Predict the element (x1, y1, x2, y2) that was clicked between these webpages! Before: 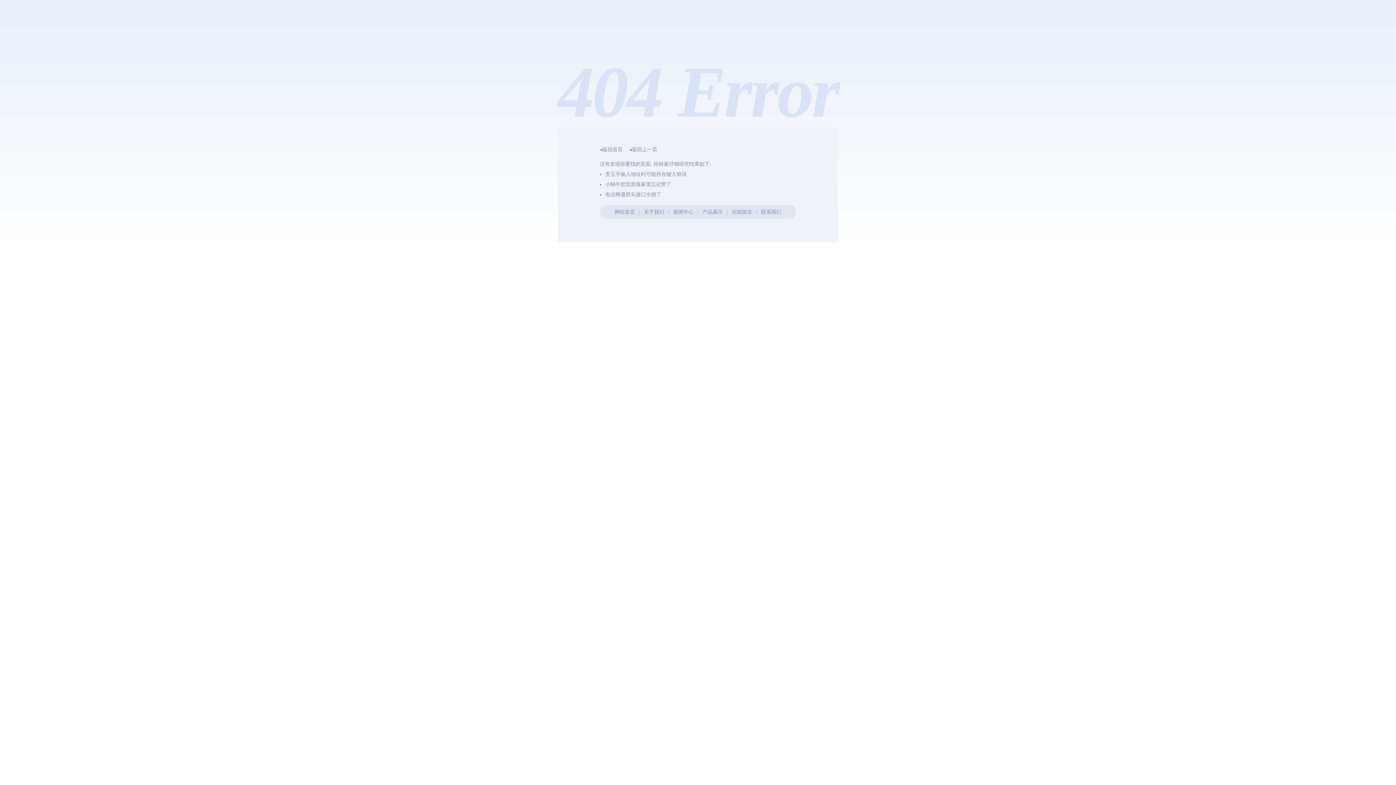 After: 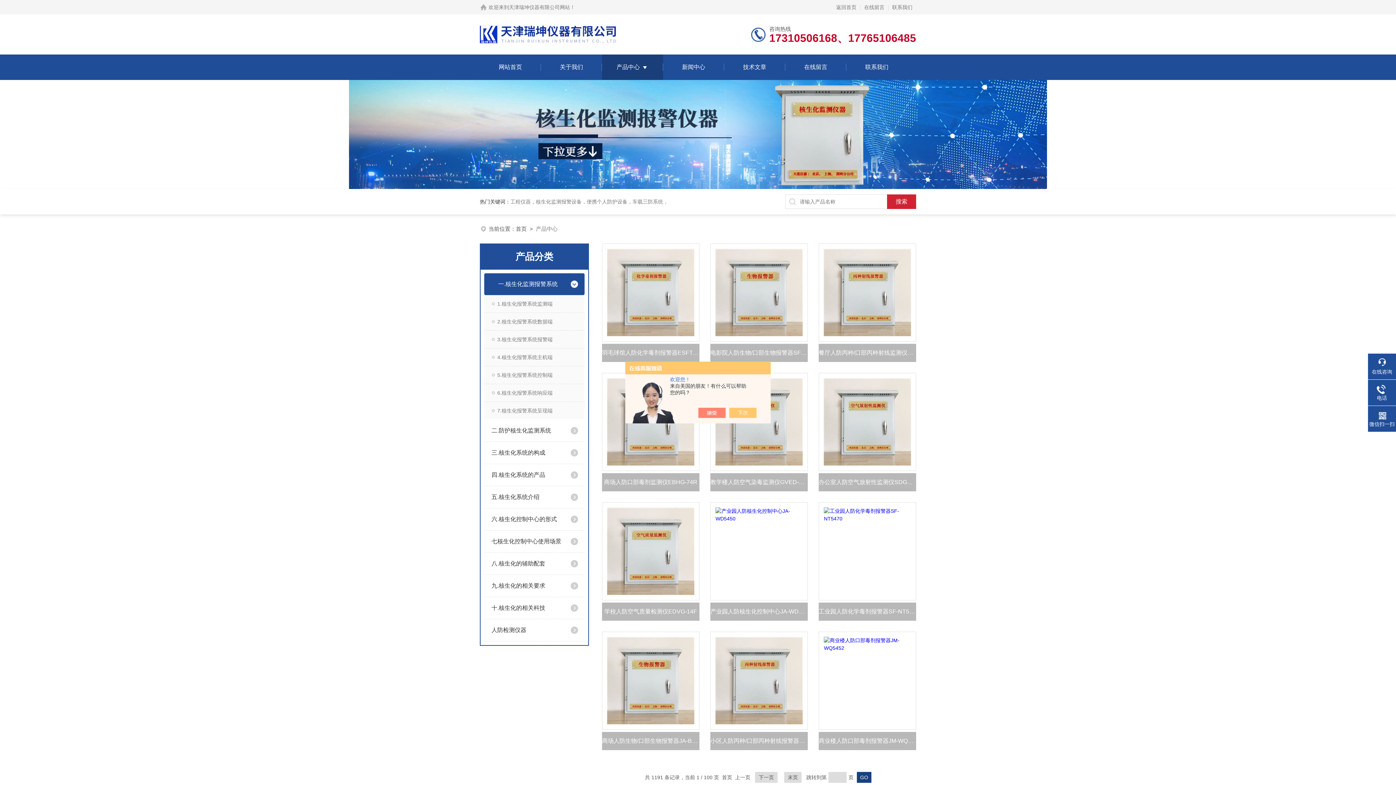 Action: label: 产品展示 bbox: (702, 209, 723, 214)